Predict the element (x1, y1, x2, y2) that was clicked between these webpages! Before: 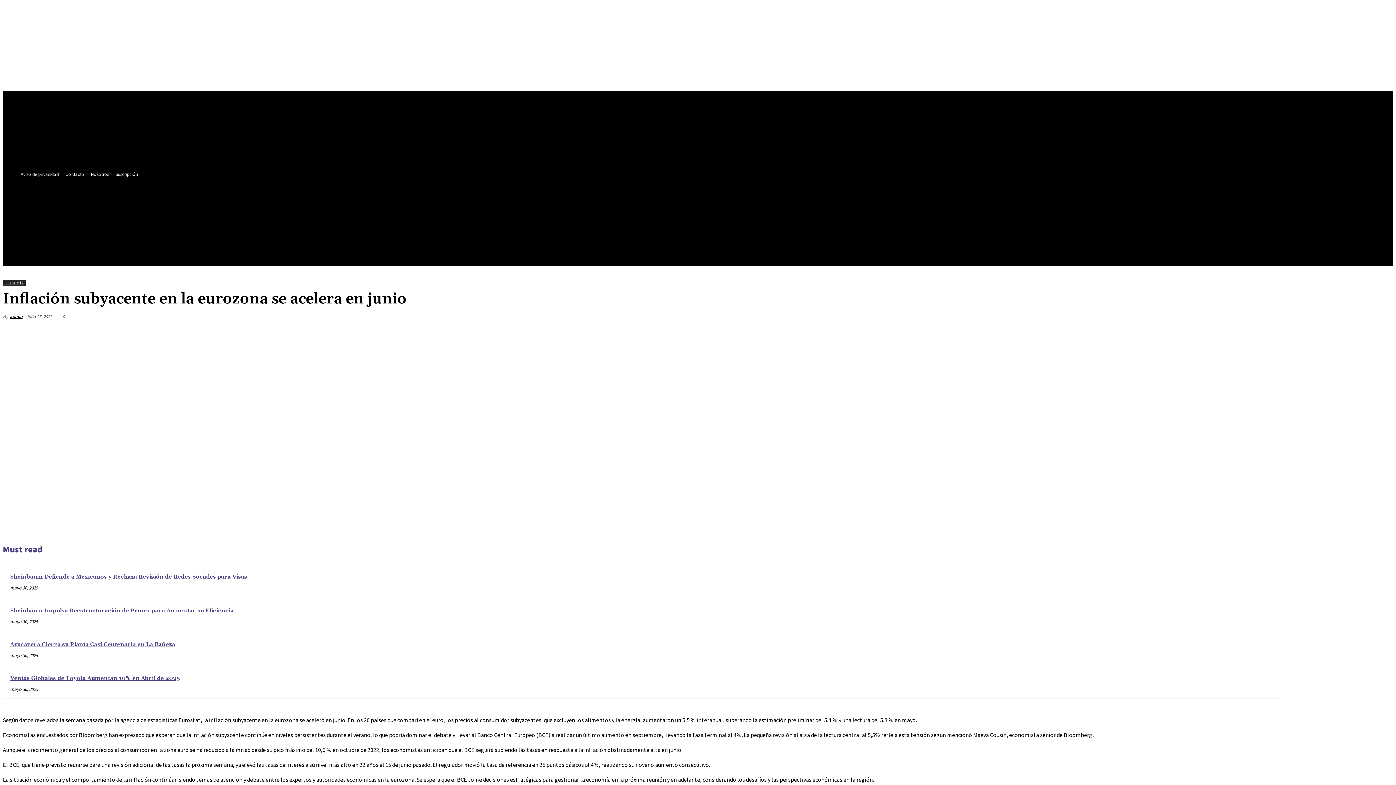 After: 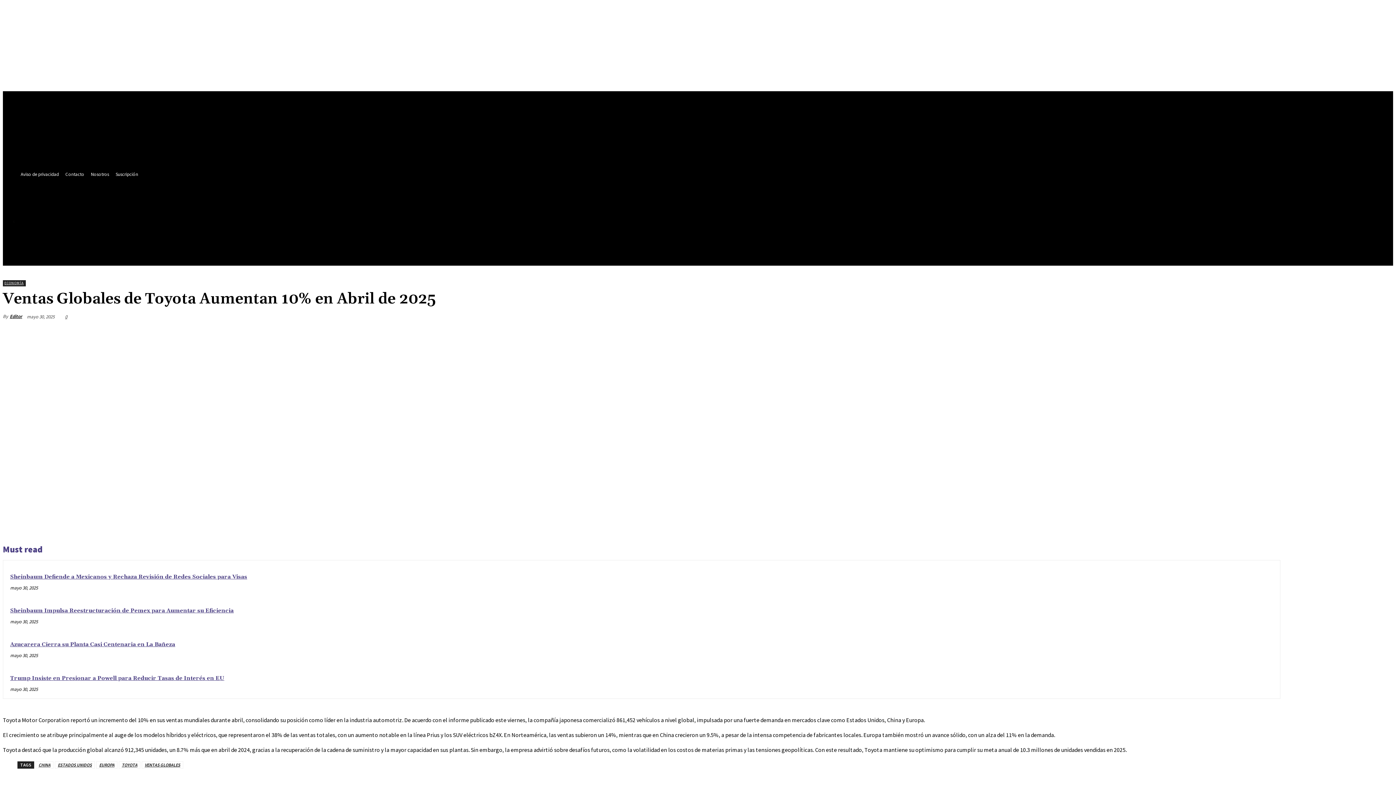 Action: bbox: (10, 675, 180, 682) label: Ventas Globales de Toyota Aumentan 10% en Abril de 2025